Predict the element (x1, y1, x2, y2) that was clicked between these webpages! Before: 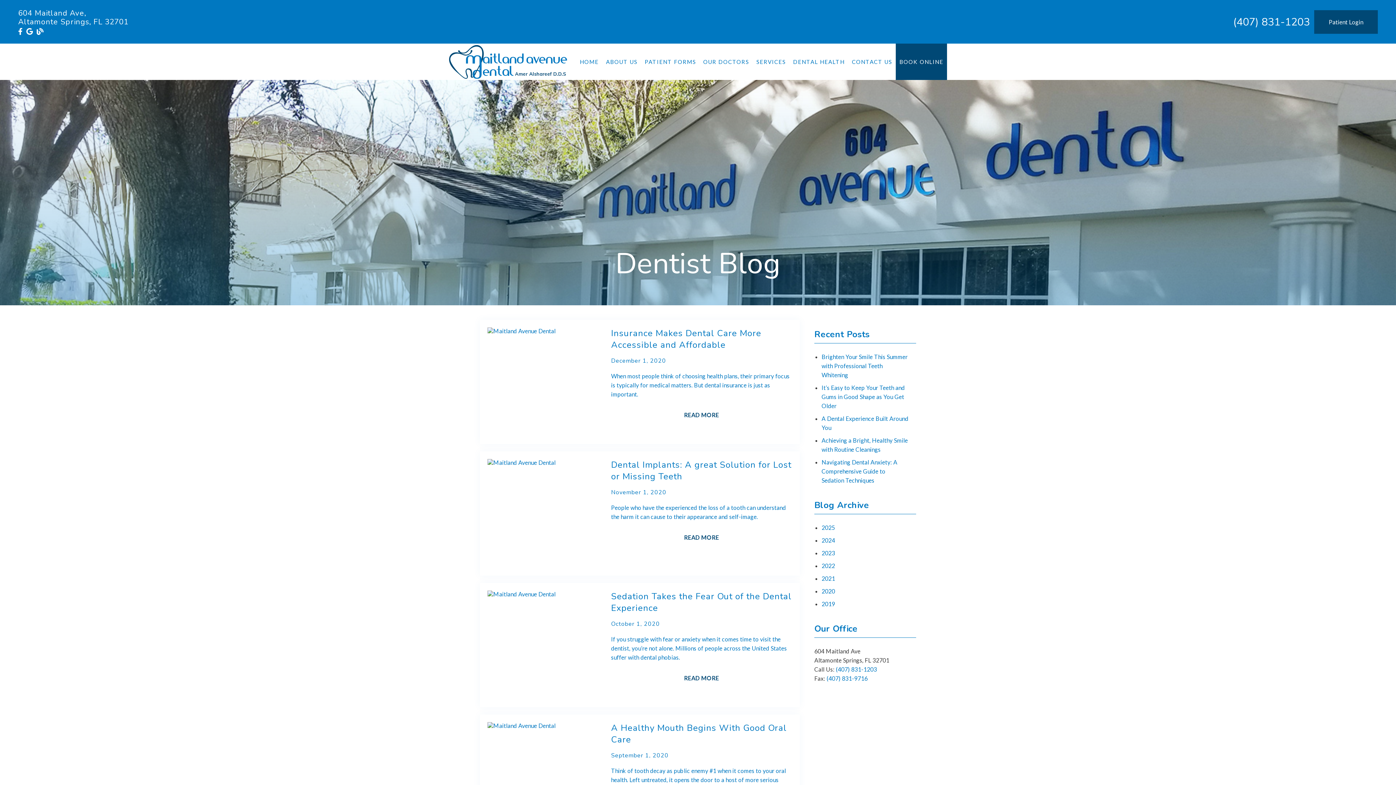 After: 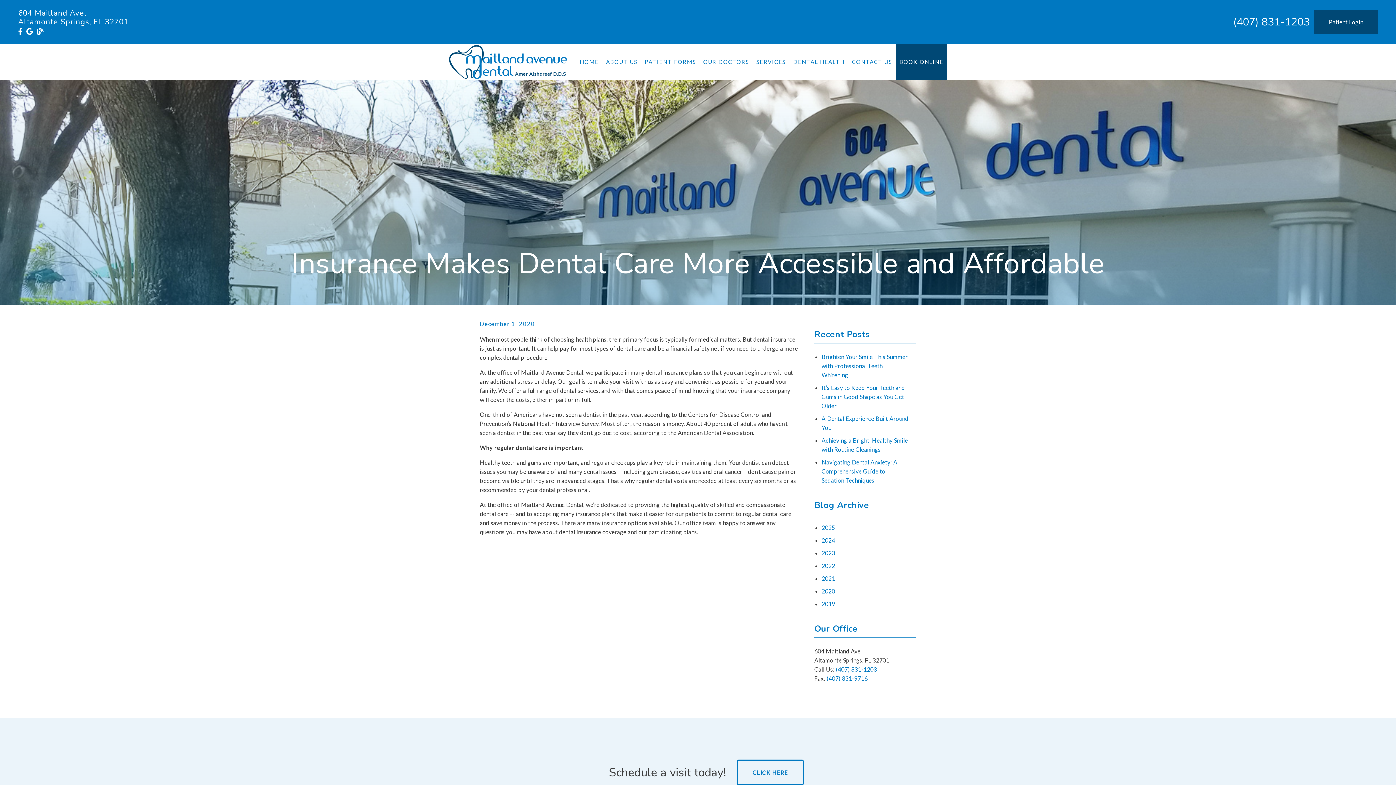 Action: label: READ MORE bbox: (611, 410, 792, 419)